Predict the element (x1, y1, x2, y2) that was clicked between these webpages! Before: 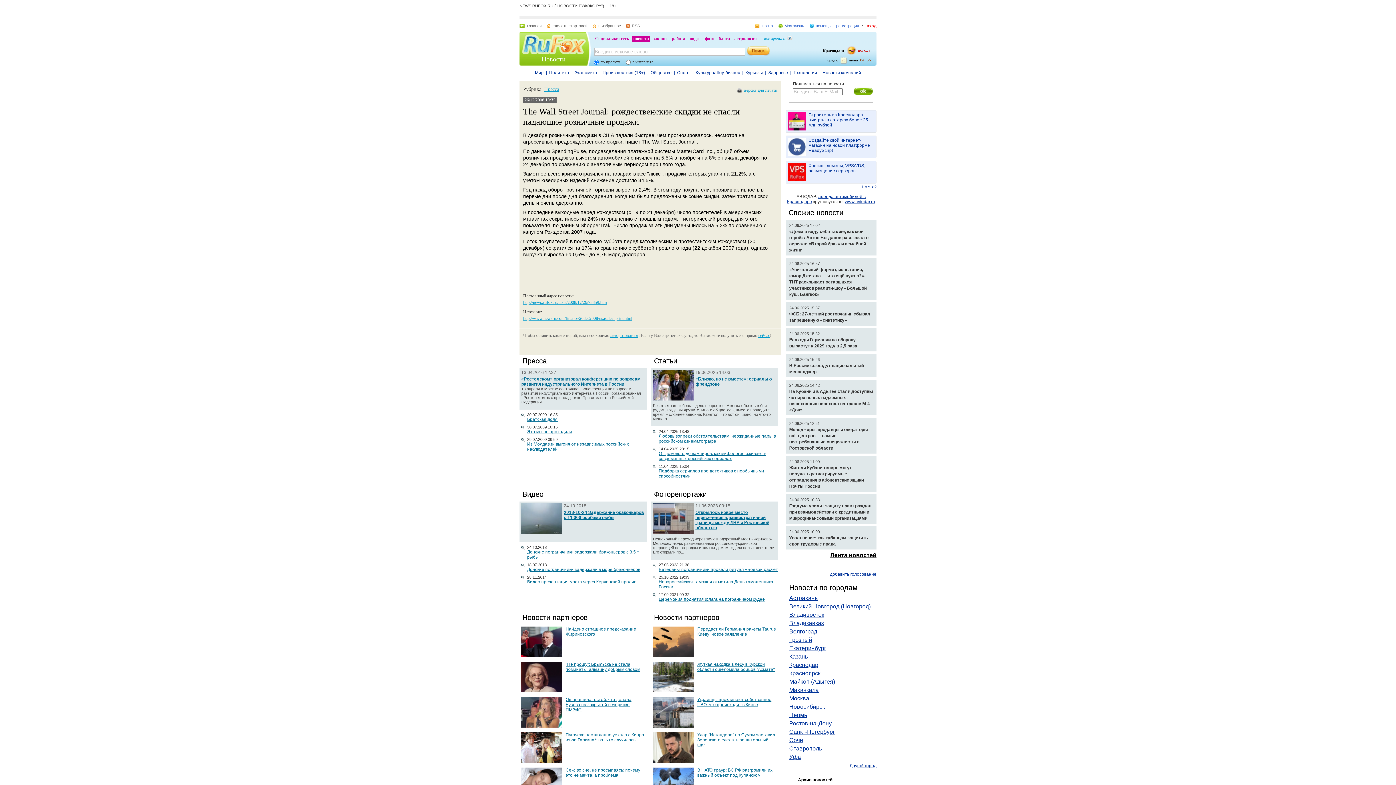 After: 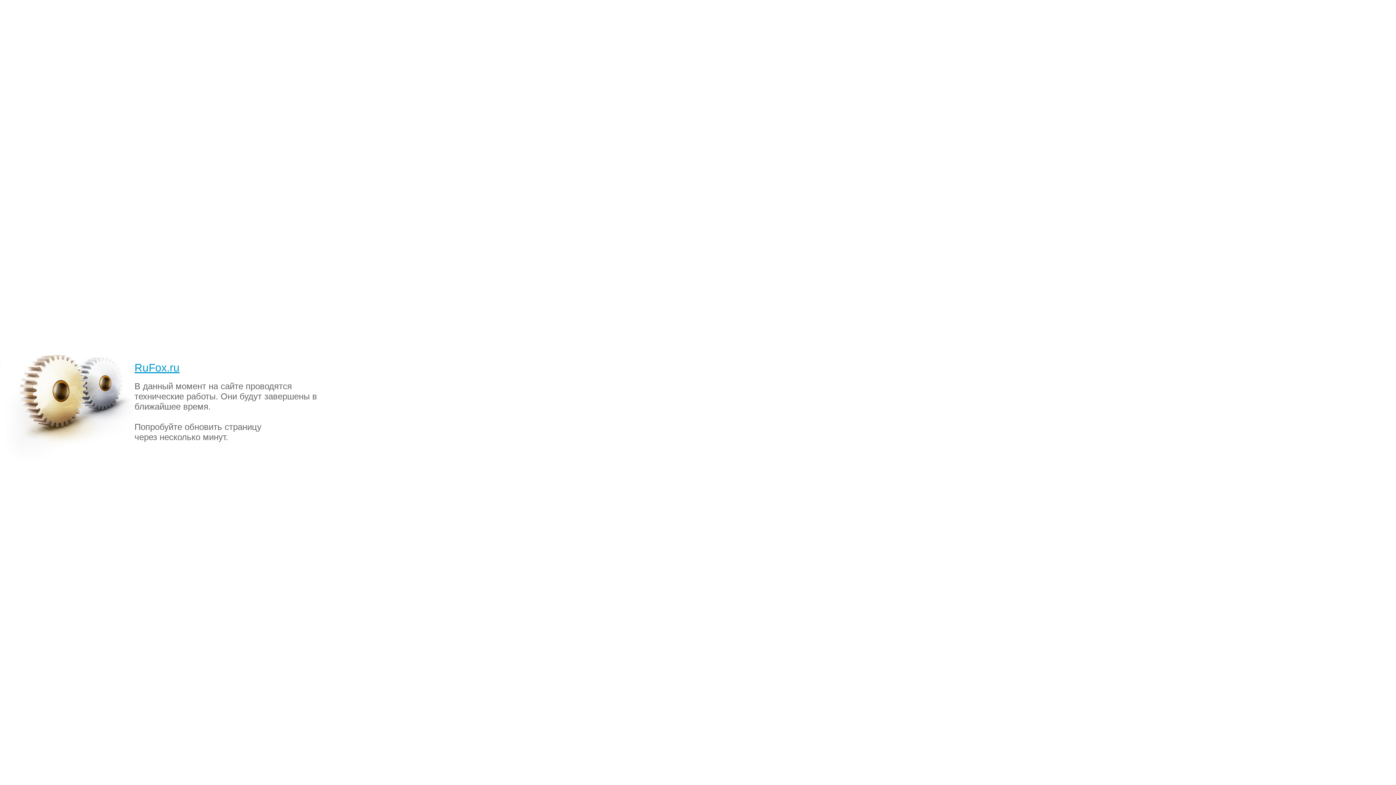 Action: label: Ростов-на-Дону bbox: (789, 720, 832, 726)